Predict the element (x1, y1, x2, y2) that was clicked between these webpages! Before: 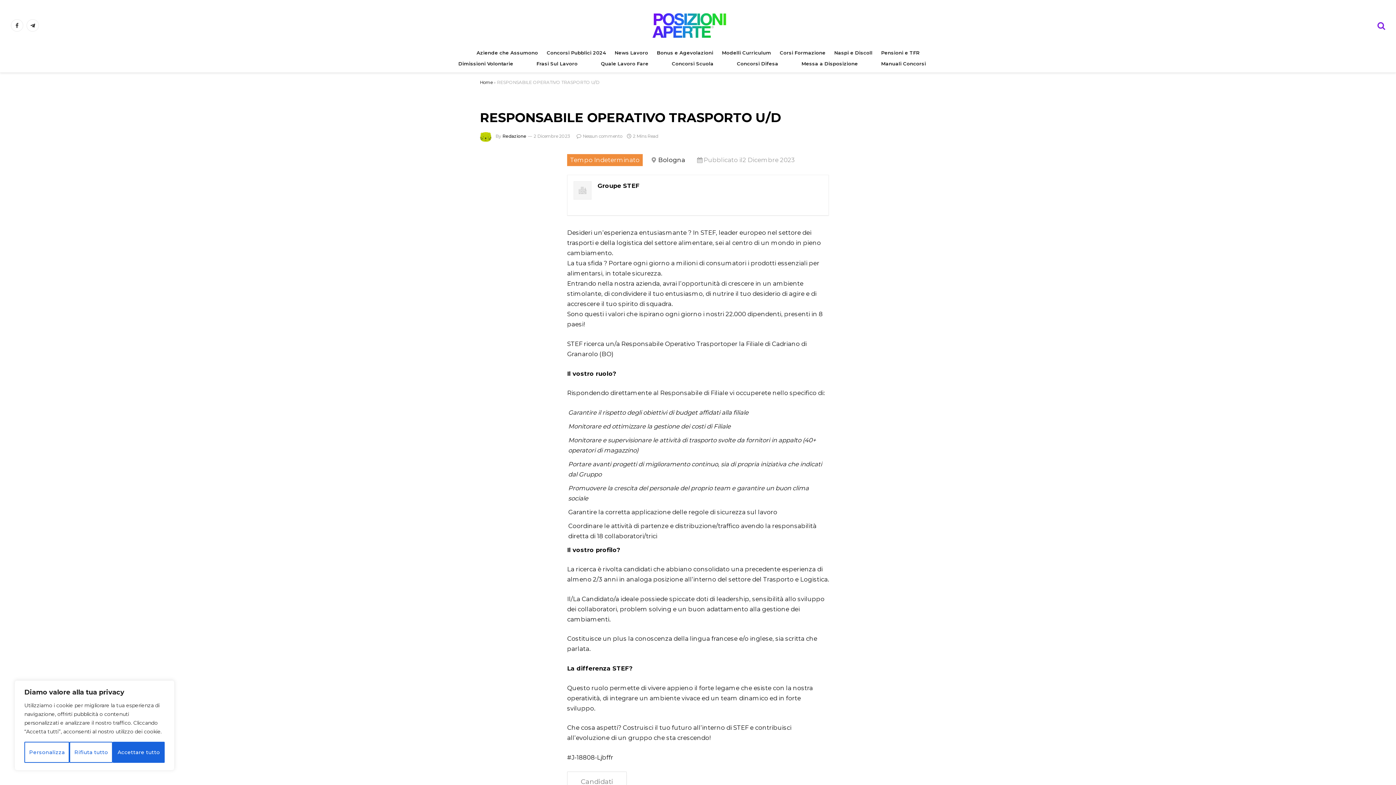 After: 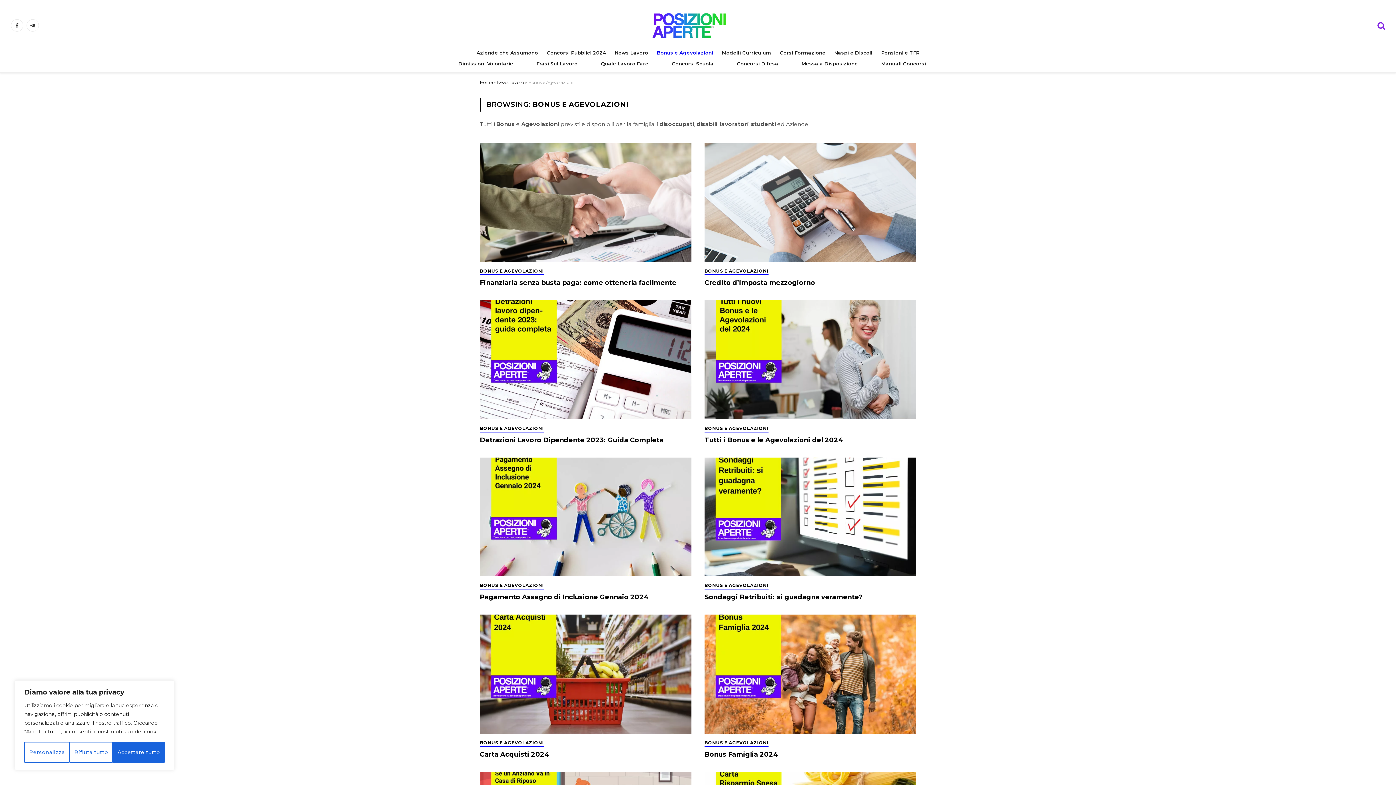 Action: label: Bonus e Agevolazioni bbox: (652, 47, 717, 58)